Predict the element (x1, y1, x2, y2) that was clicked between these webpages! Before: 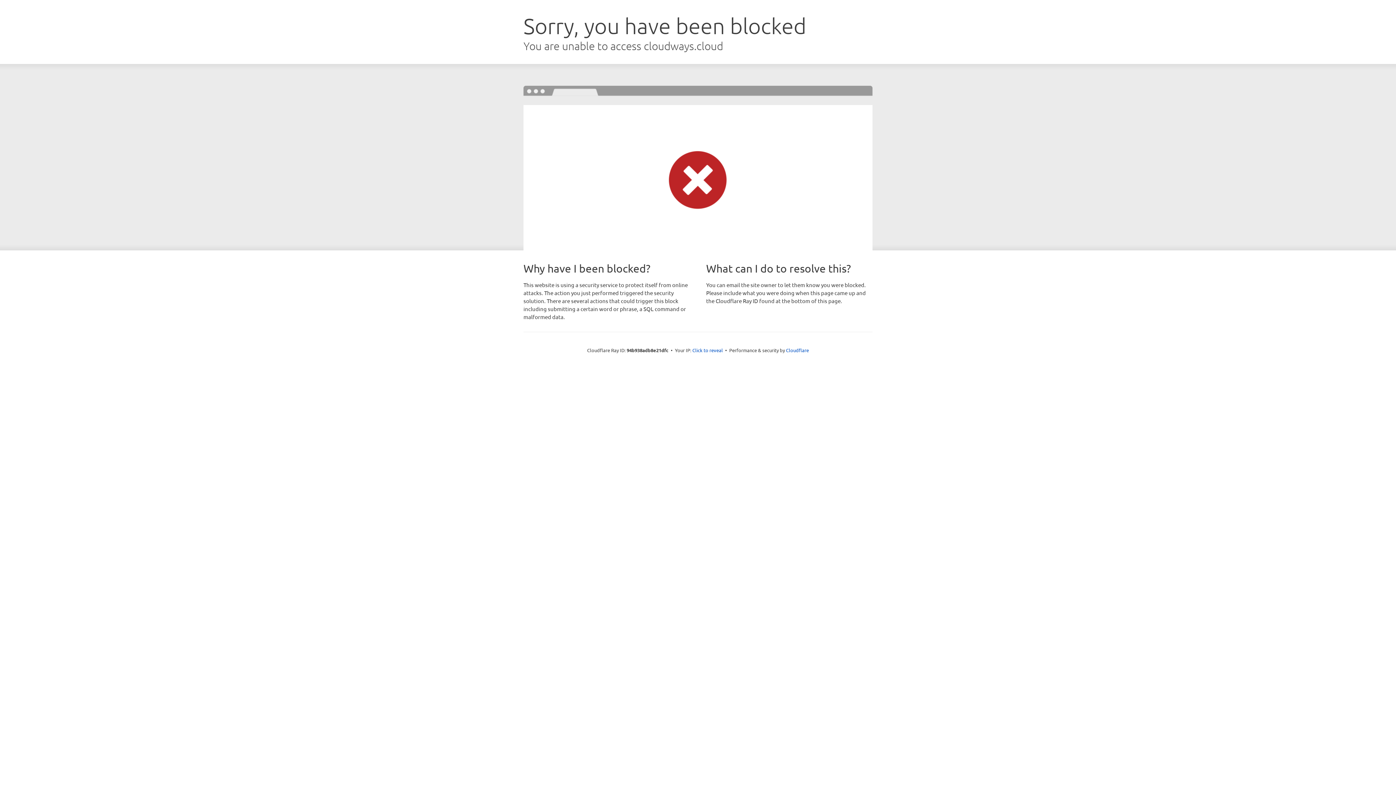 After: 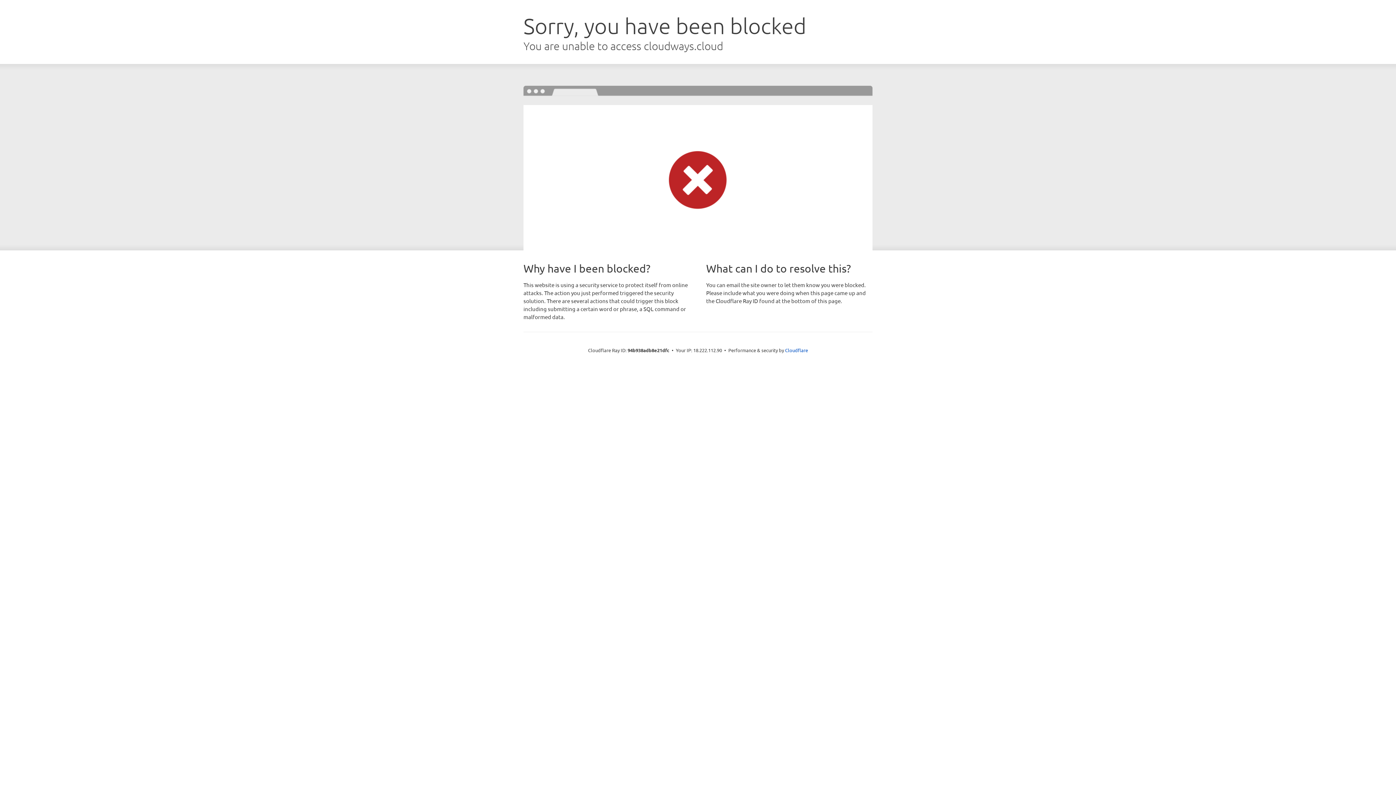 Action: bbox: (692, 346, 723, 353) label: Click to reveal